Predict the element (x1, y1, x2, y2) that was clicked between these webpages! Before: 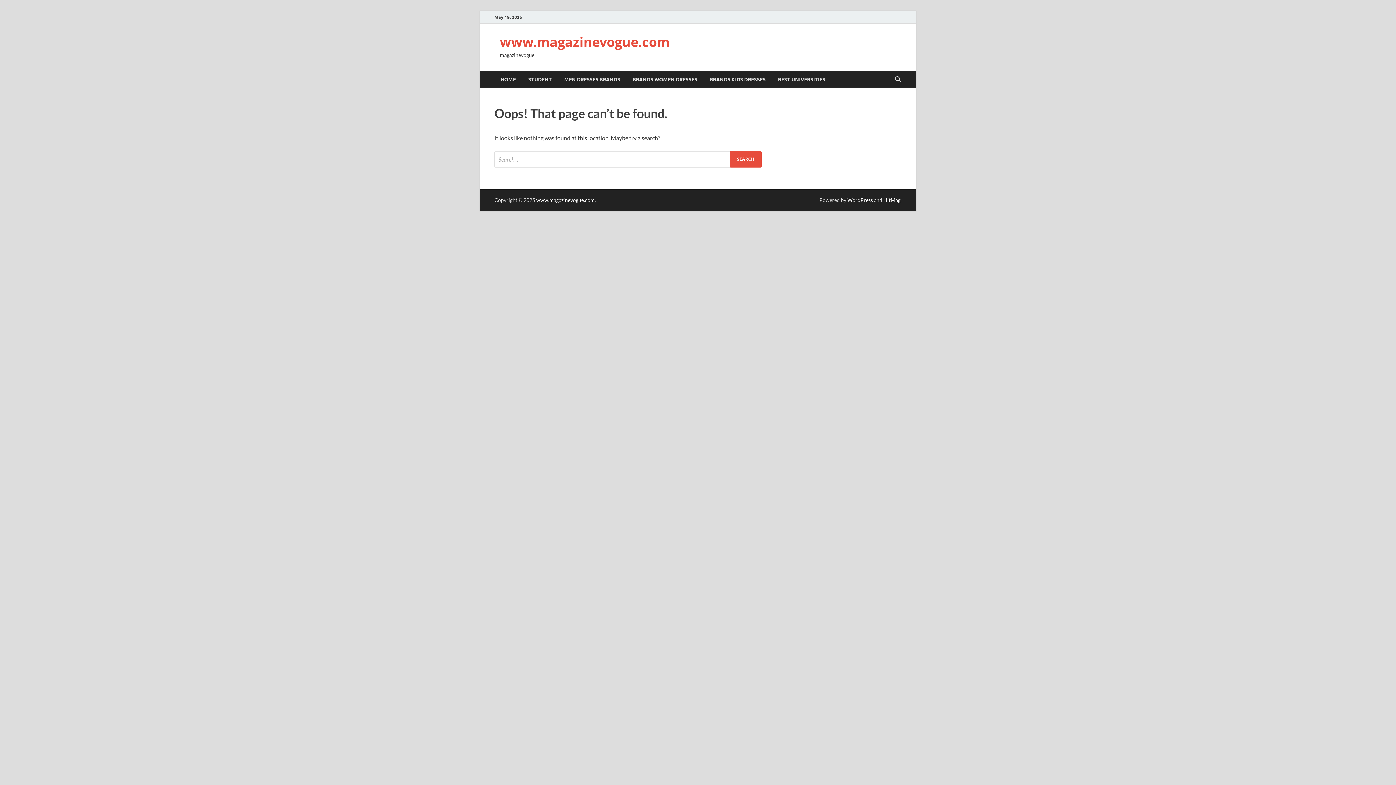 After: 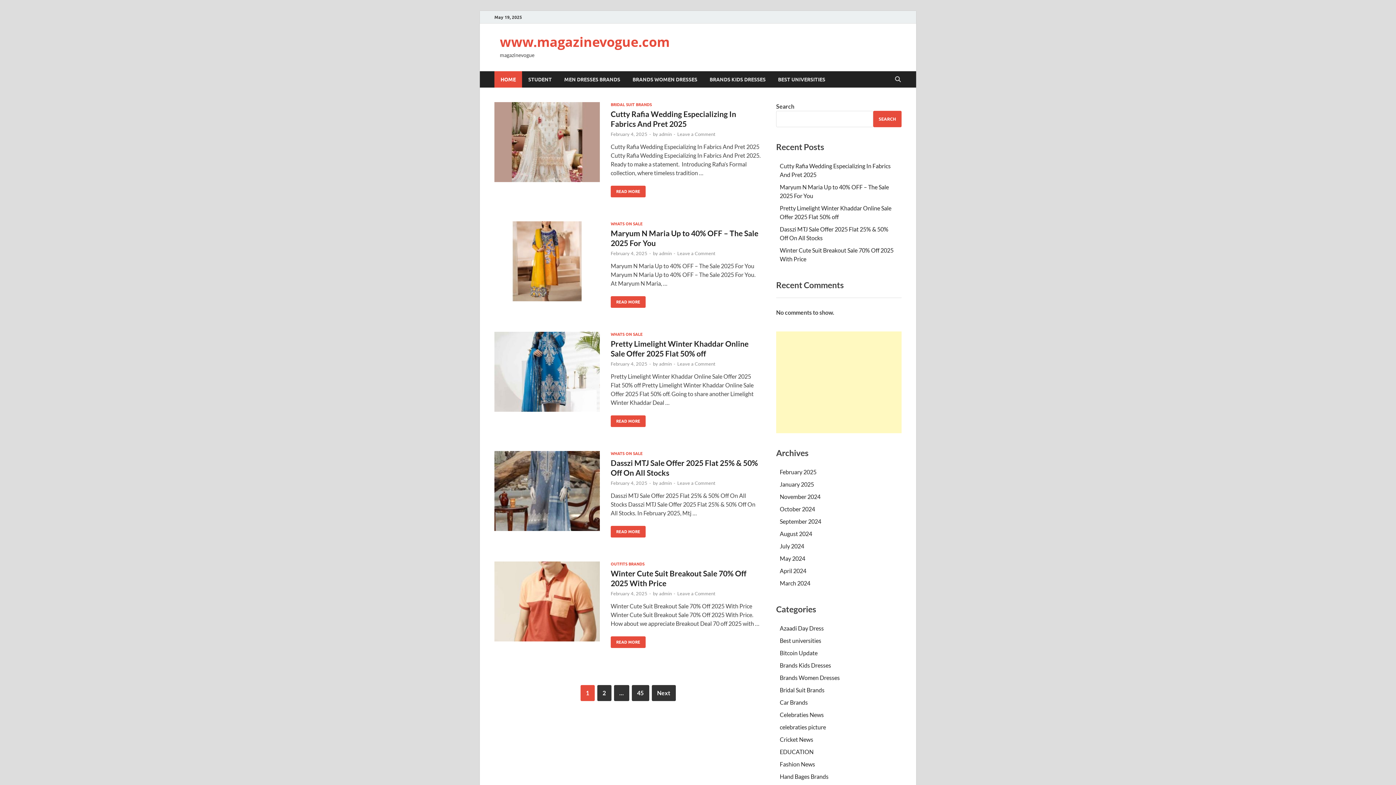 Action: bbox: (494, 71, 522, 87) label: HOME